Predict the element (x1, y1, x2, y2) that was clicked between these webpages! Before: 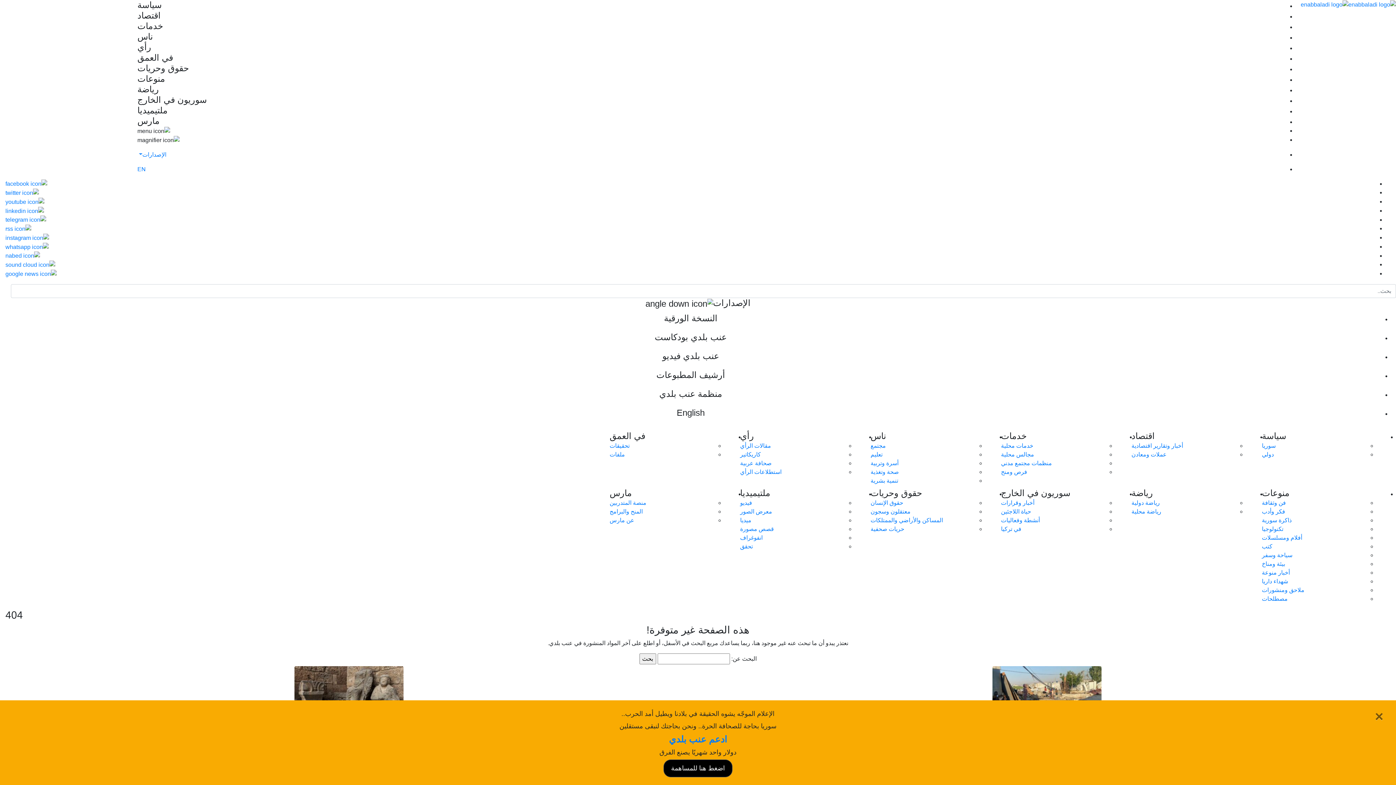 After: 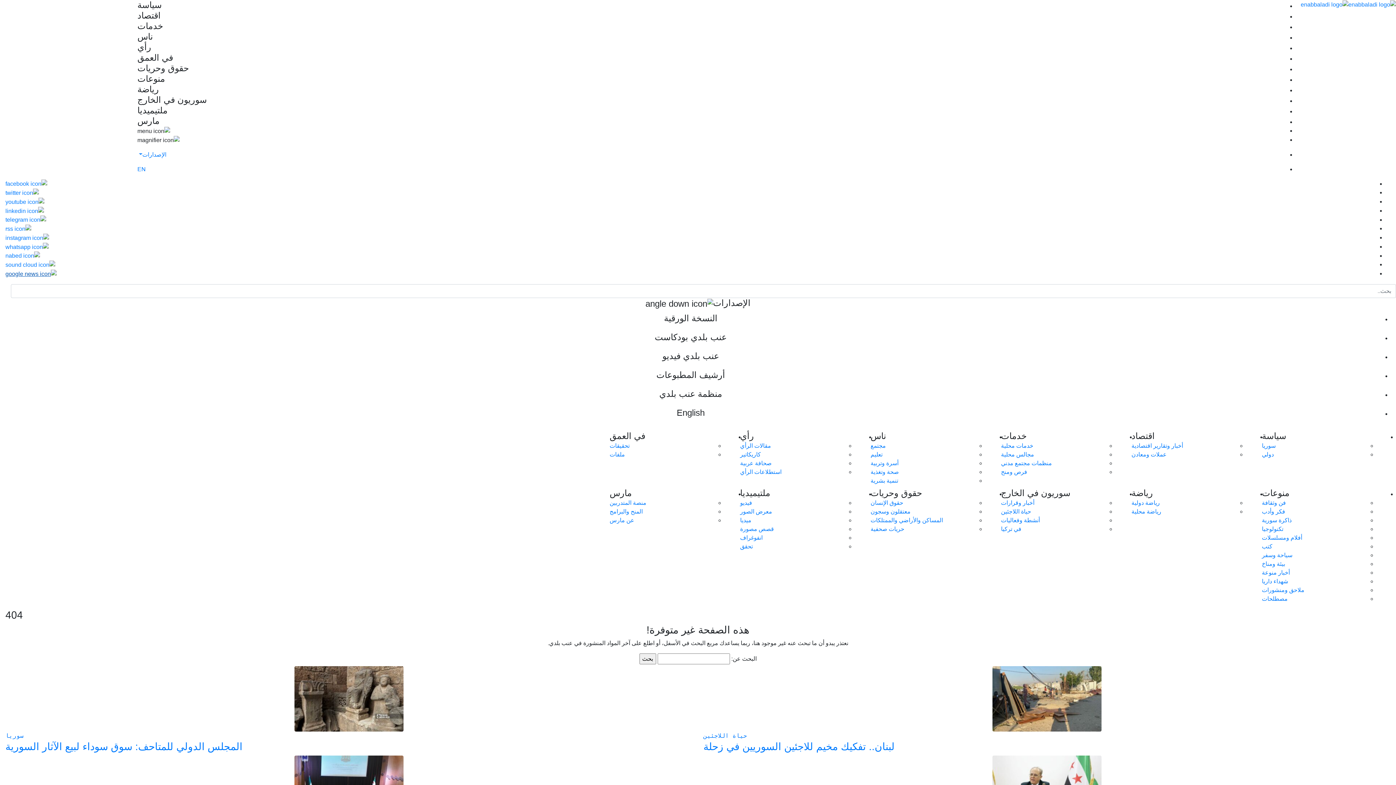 Action: bbox: (5, 270, 56, 276)